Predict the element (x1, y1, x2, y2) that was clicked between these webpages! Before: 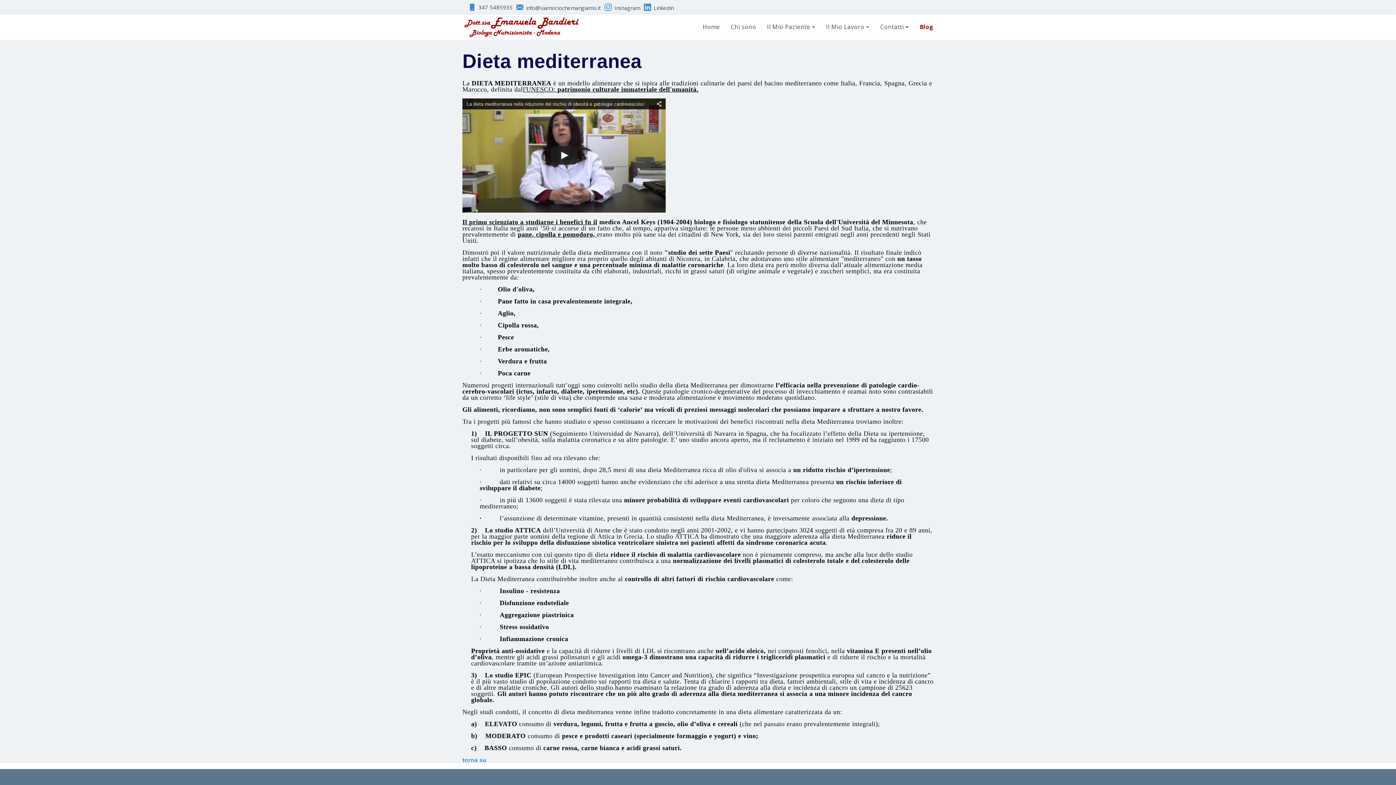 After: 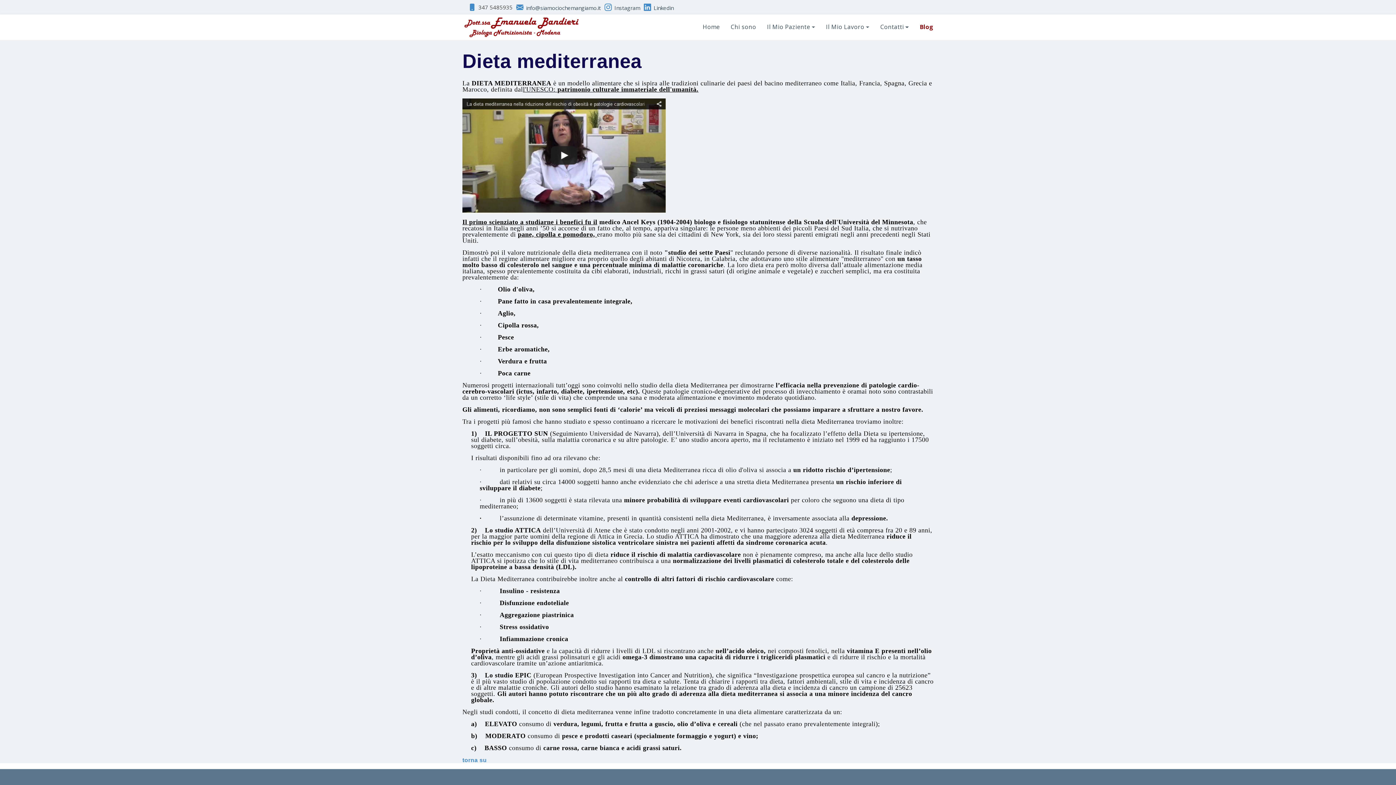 Action: bbox: (462, 152, 666, 158)